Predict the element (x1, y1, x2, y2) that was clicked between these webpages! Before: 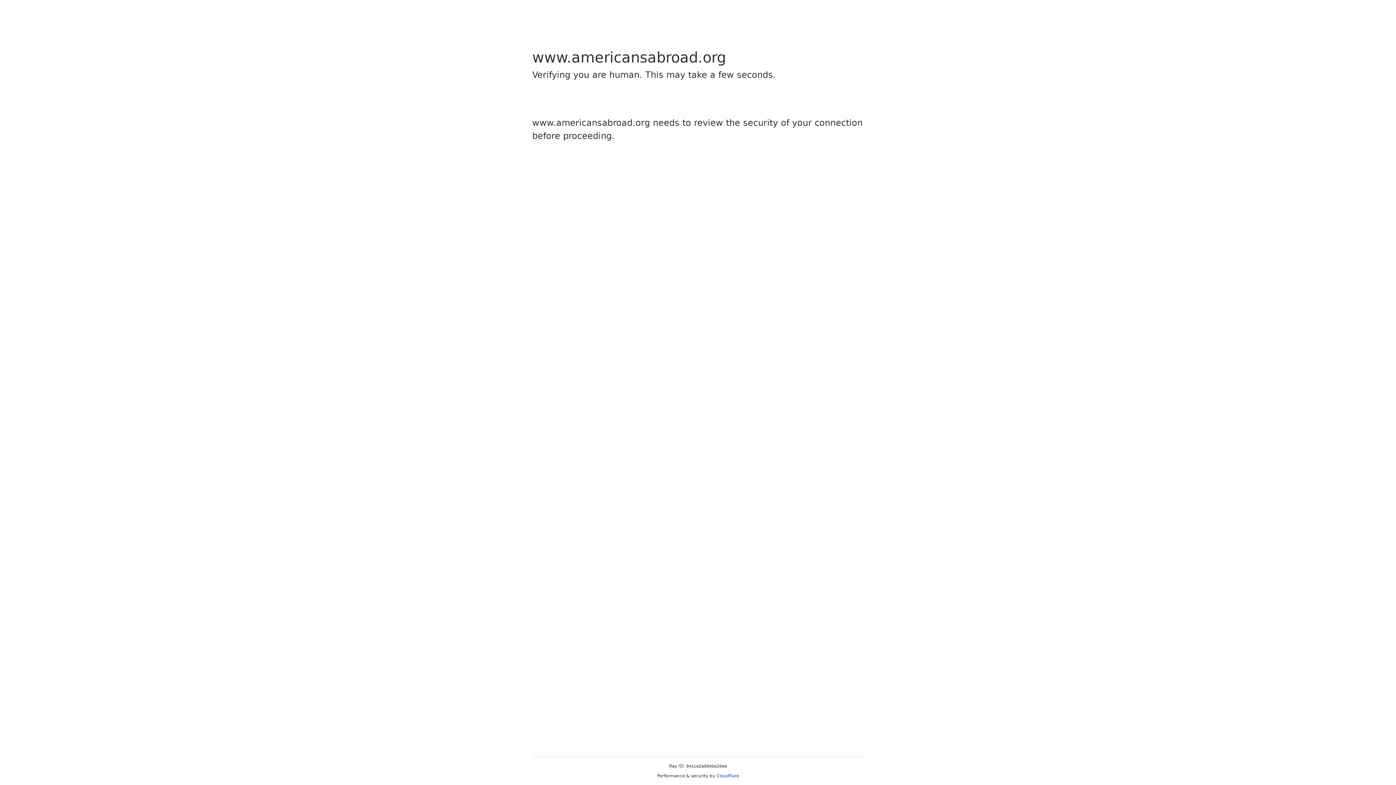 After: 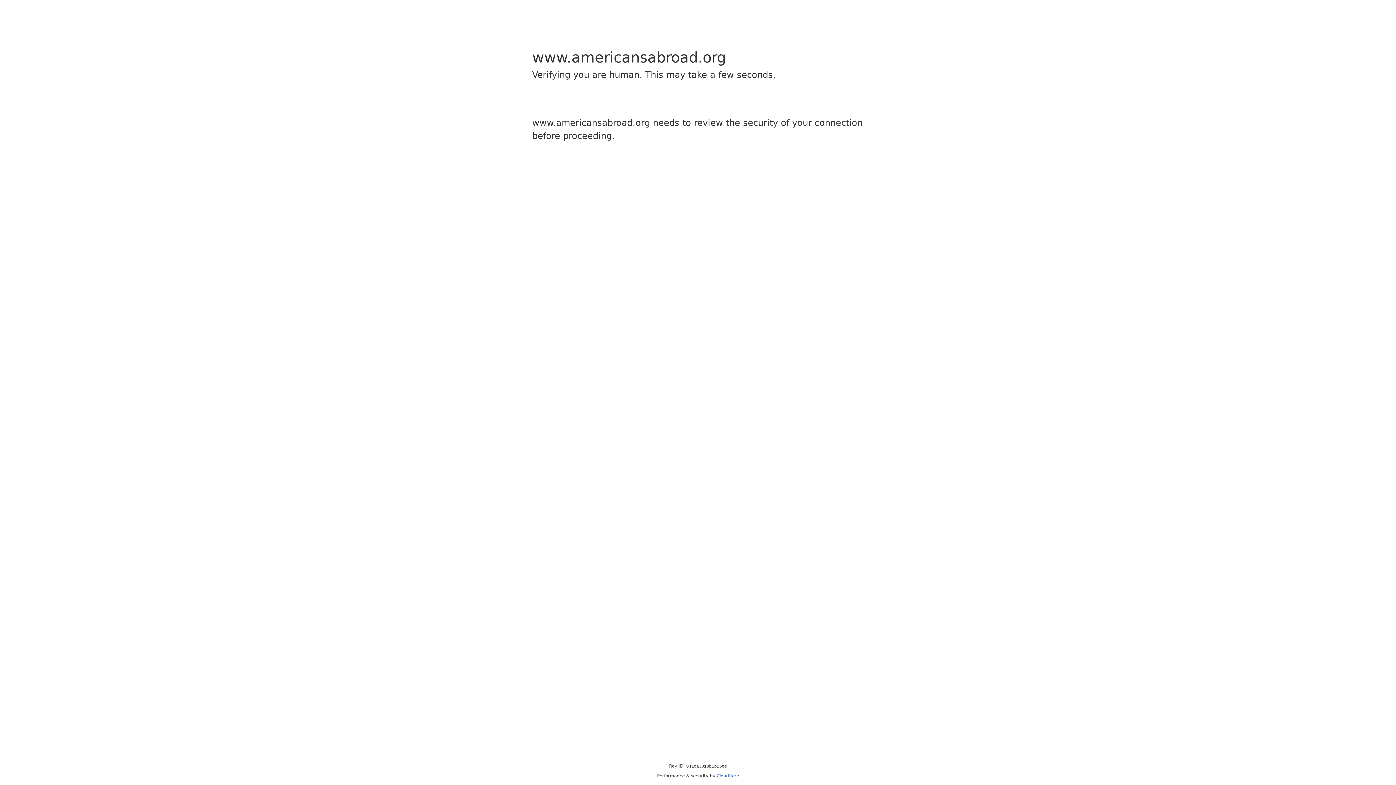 Action: bbox: (716, 773, 739, 778) label: Cloudflare